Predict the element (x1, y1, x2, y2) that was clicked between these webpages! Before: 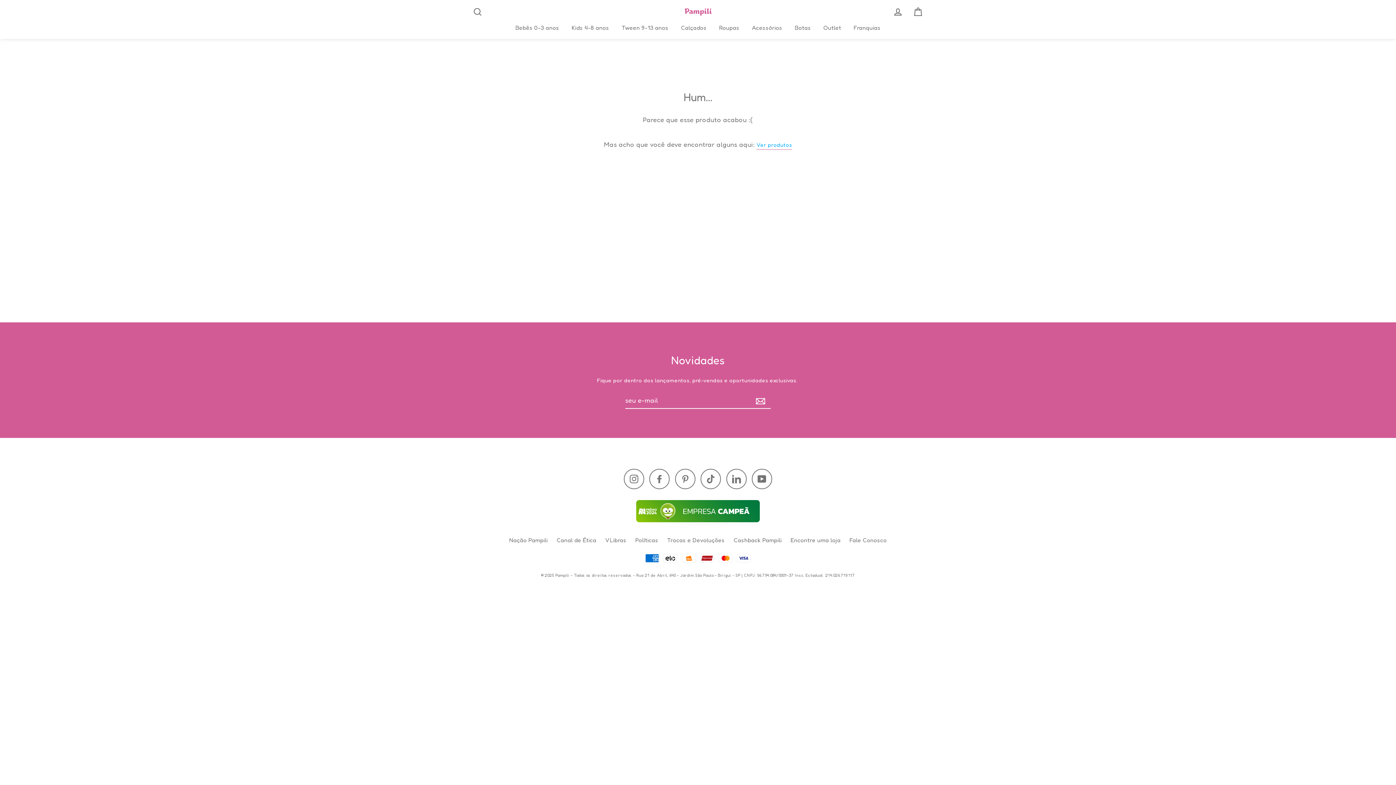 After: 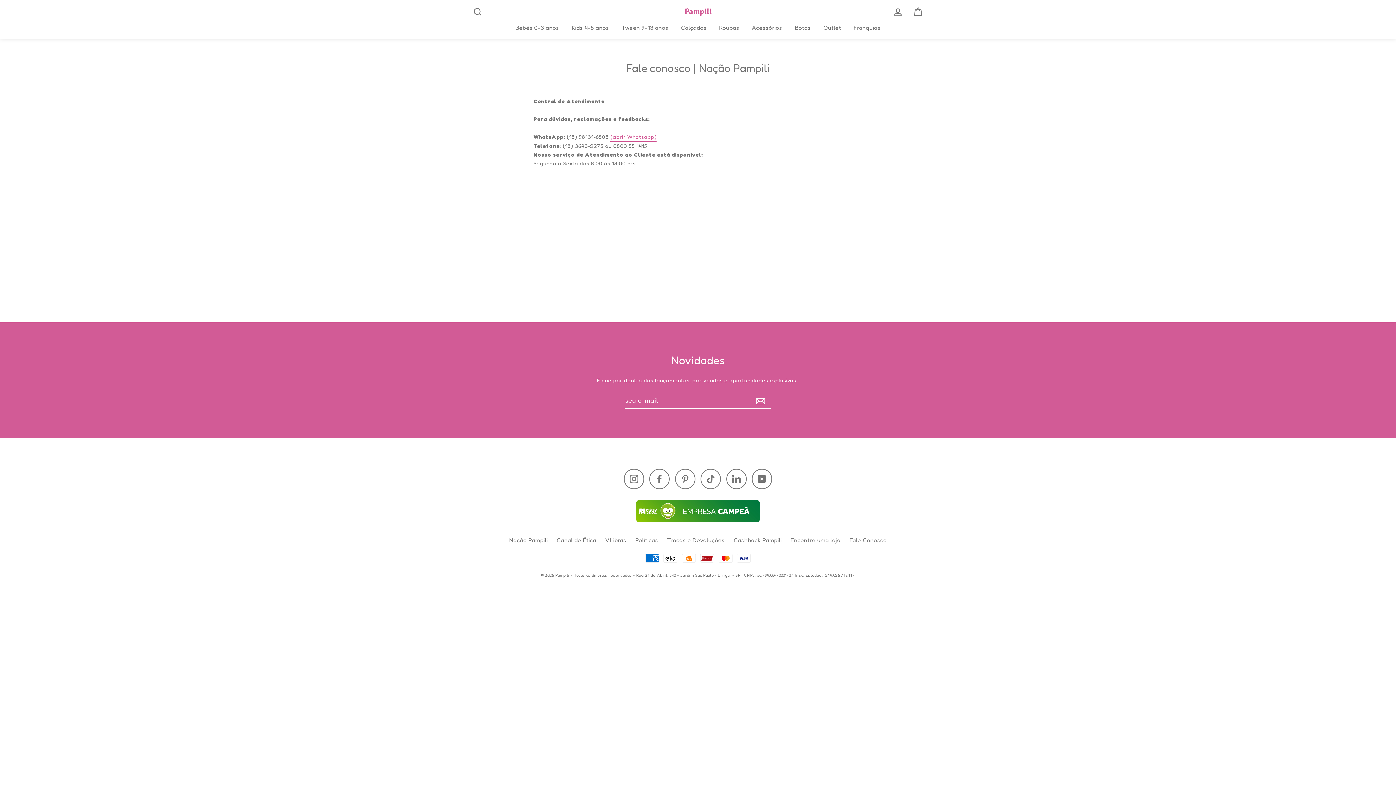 Action: bbox: (846, 534, 890, 546) label: Fale Conosco